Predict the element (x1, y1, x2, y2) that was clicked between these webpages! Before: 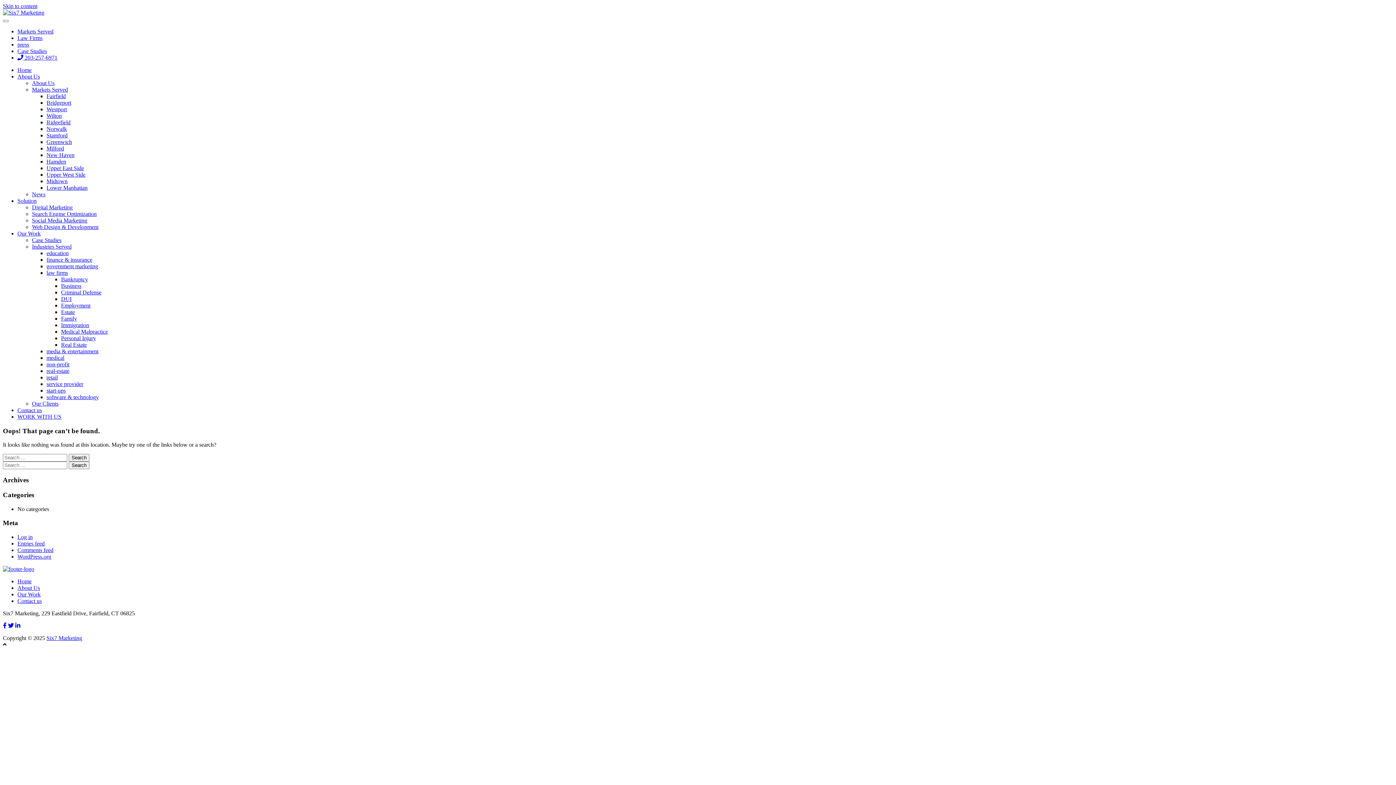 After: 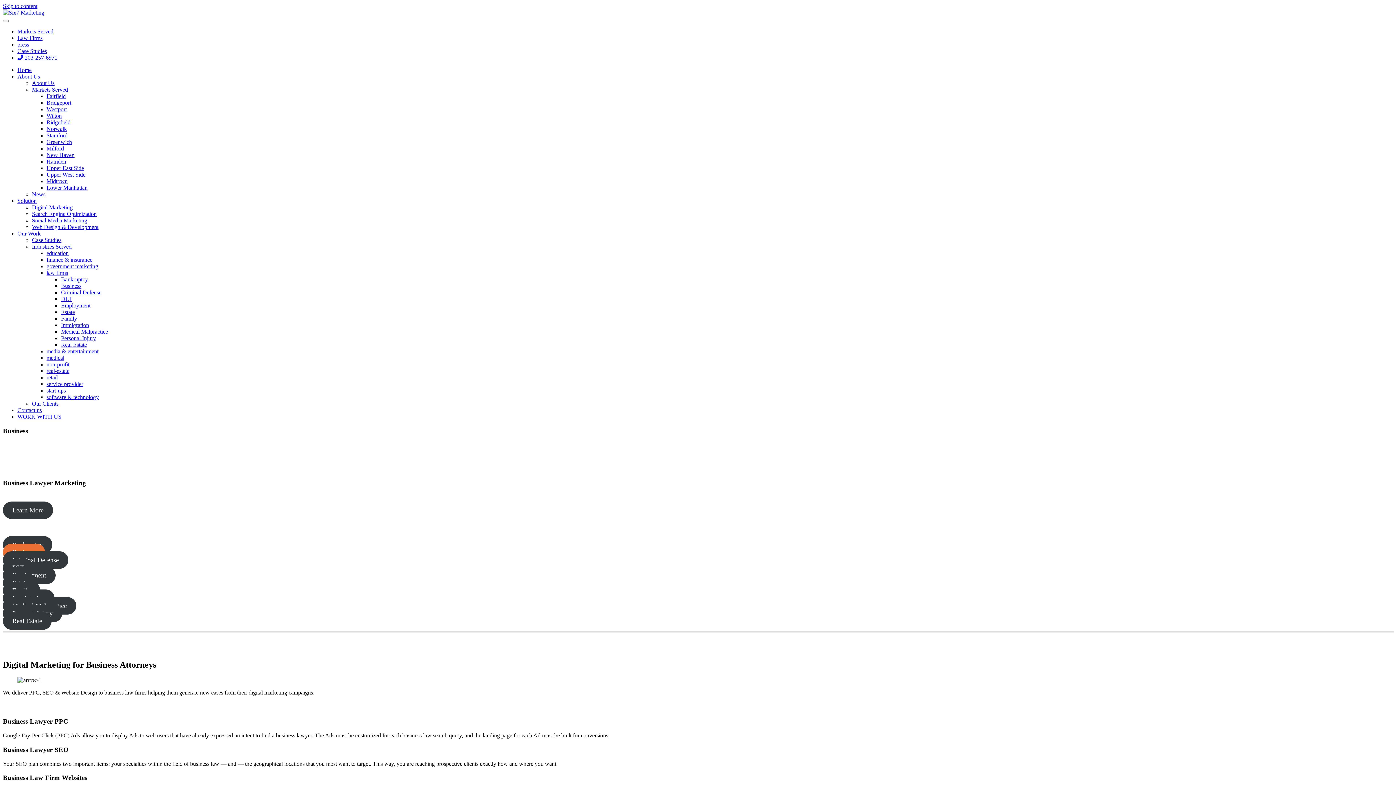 Action: bbox: (61, 282, 81, 289) label: Business